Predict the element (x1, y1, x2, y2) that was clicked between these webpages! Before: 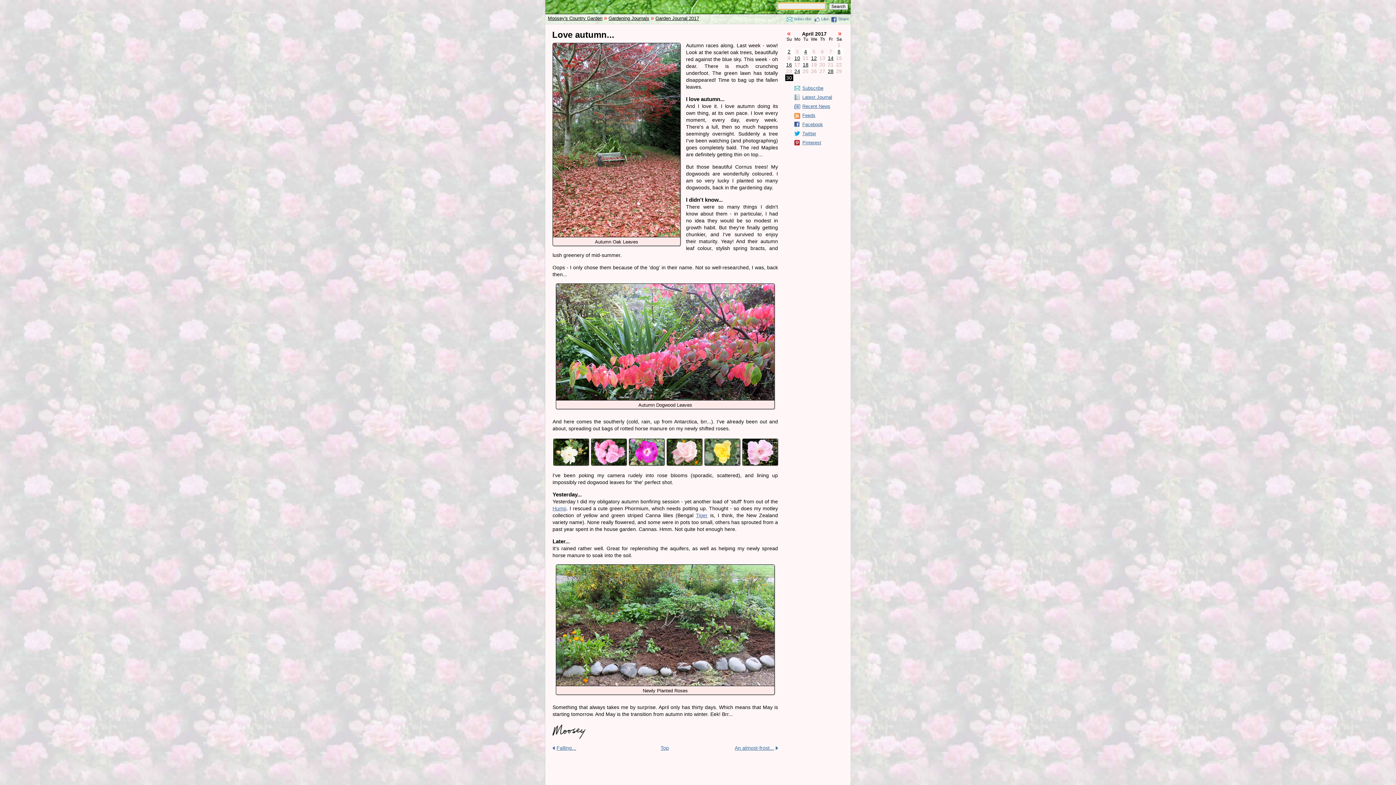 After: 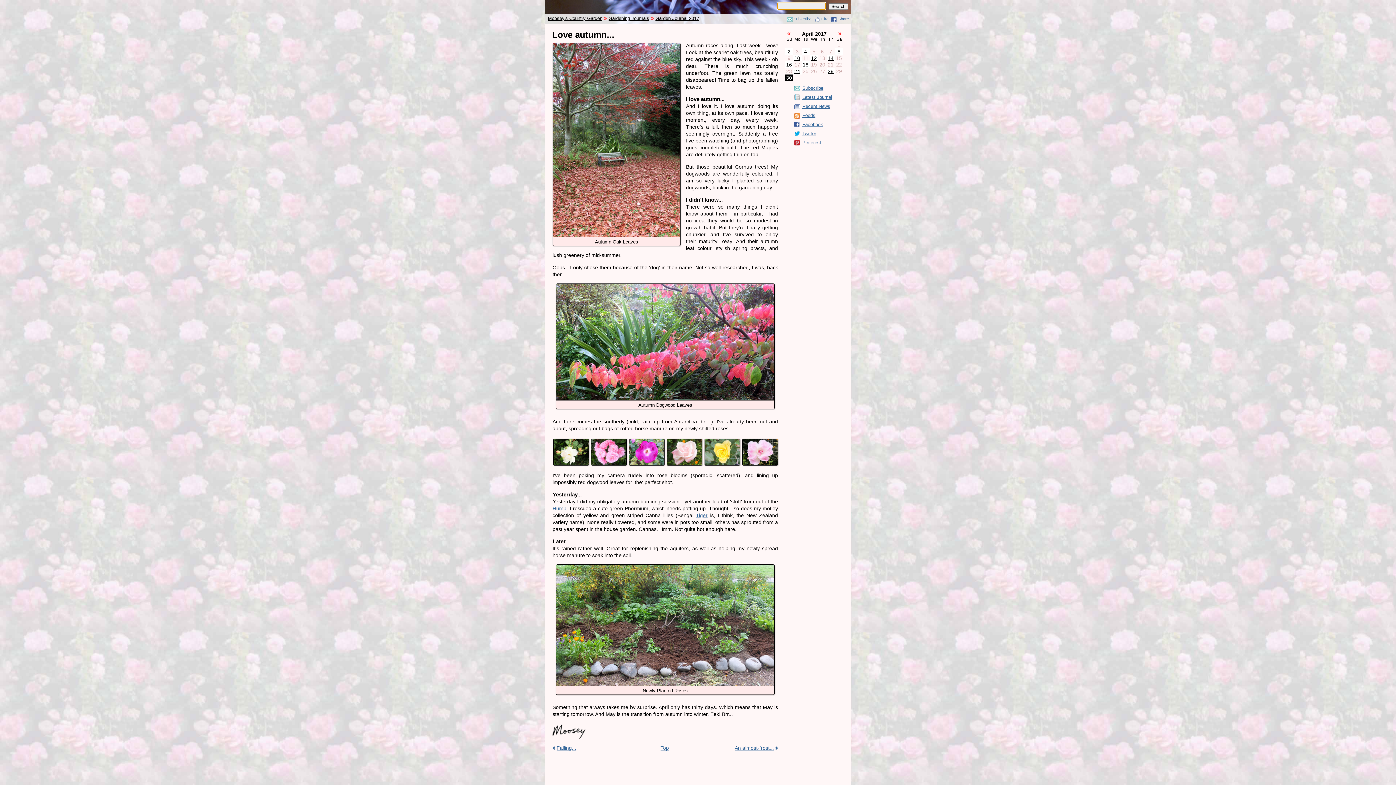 Action: bbox: (786, 74, 792, 80) label: 30